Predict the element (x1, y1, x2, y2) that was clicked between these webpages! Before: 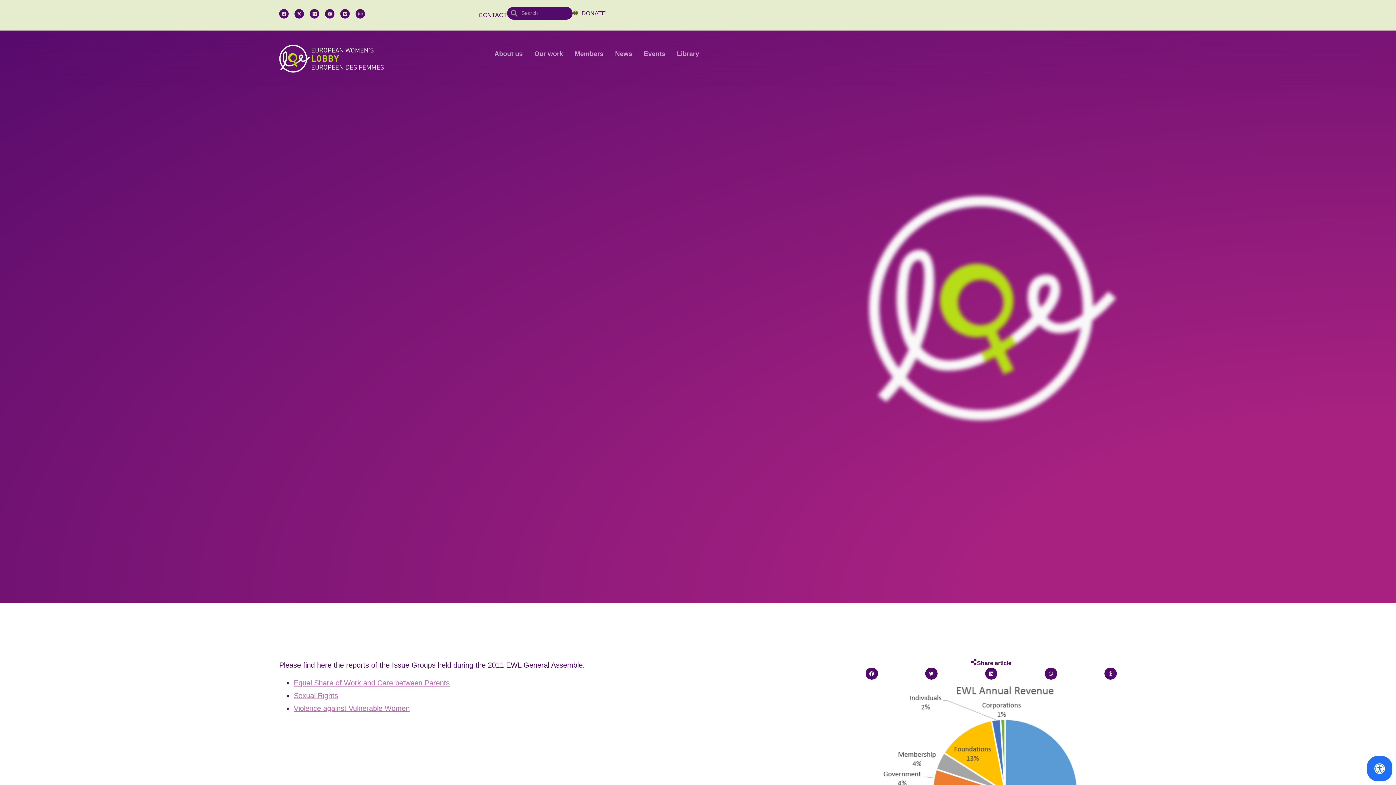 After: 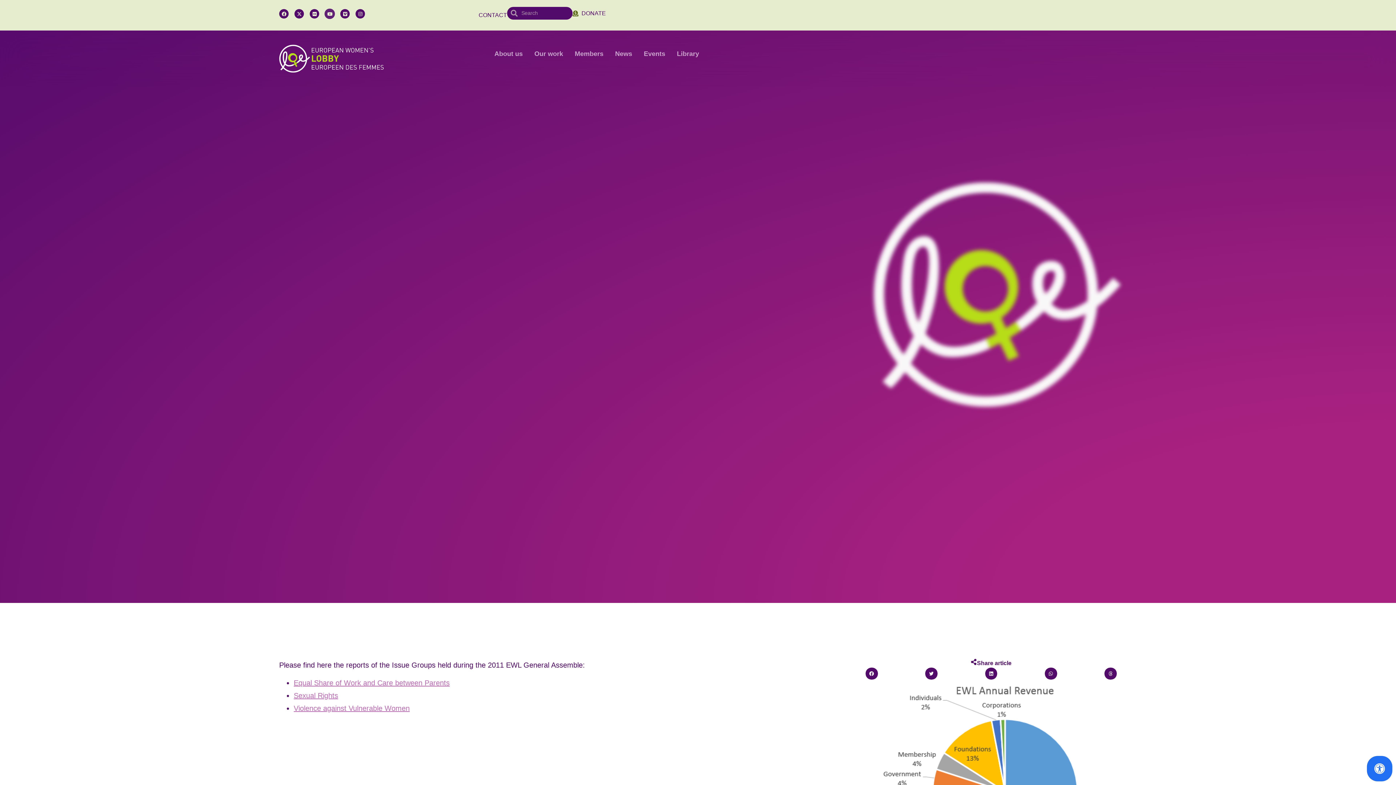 Action: label: Youtube bbox: (325, 9, 334, 18)